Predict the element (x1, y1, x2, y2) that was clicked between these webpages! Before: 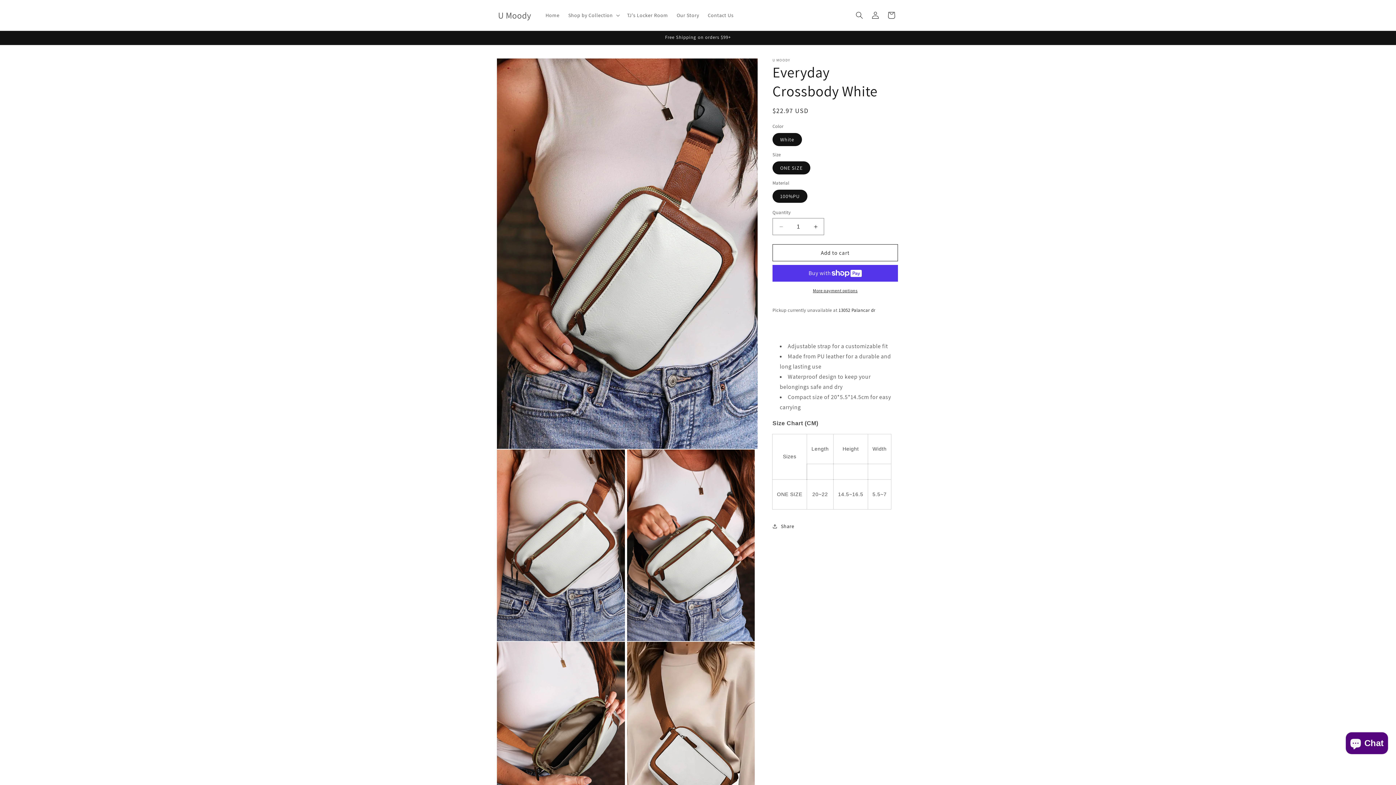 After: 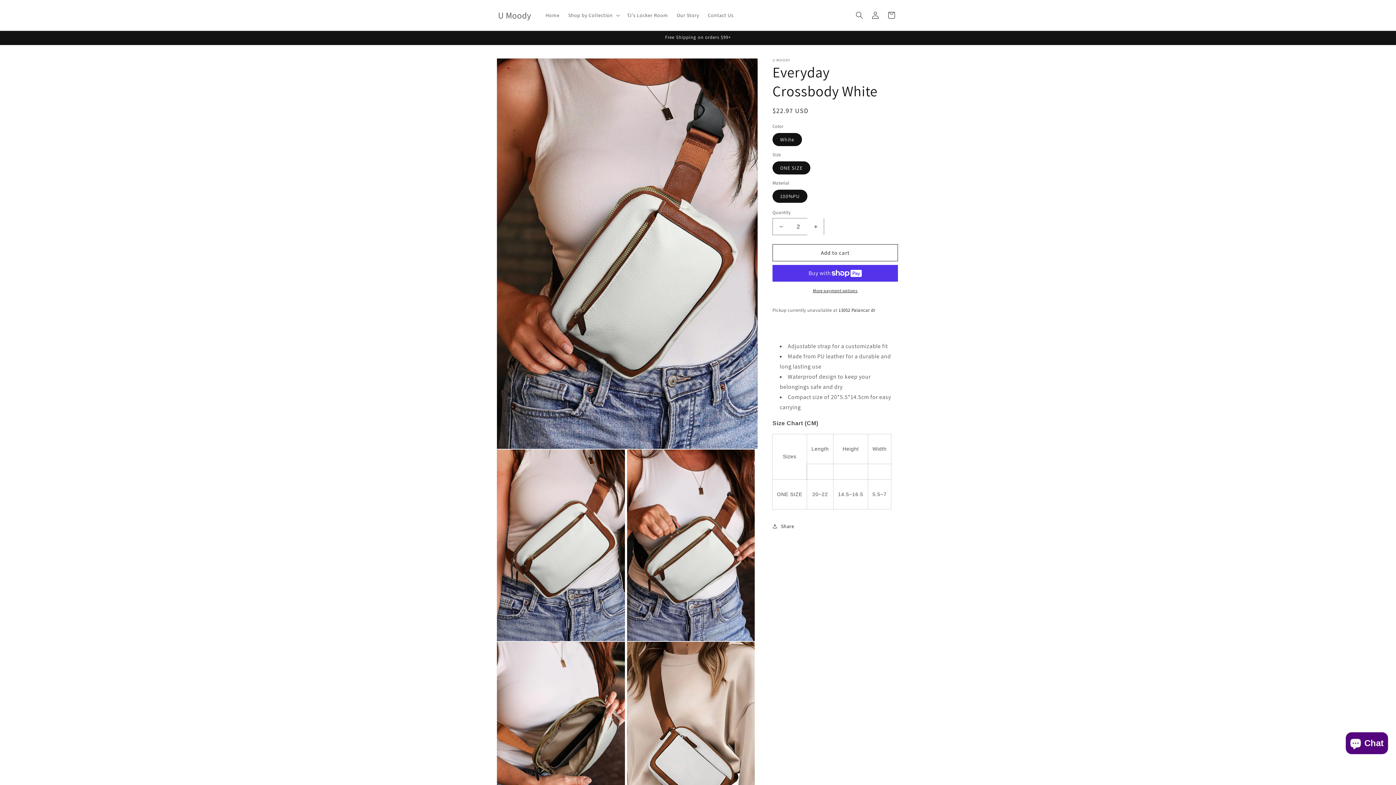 Action: label: Increase quantity for Everyday Crossbody White bbox: (807, 218, 824, 235)